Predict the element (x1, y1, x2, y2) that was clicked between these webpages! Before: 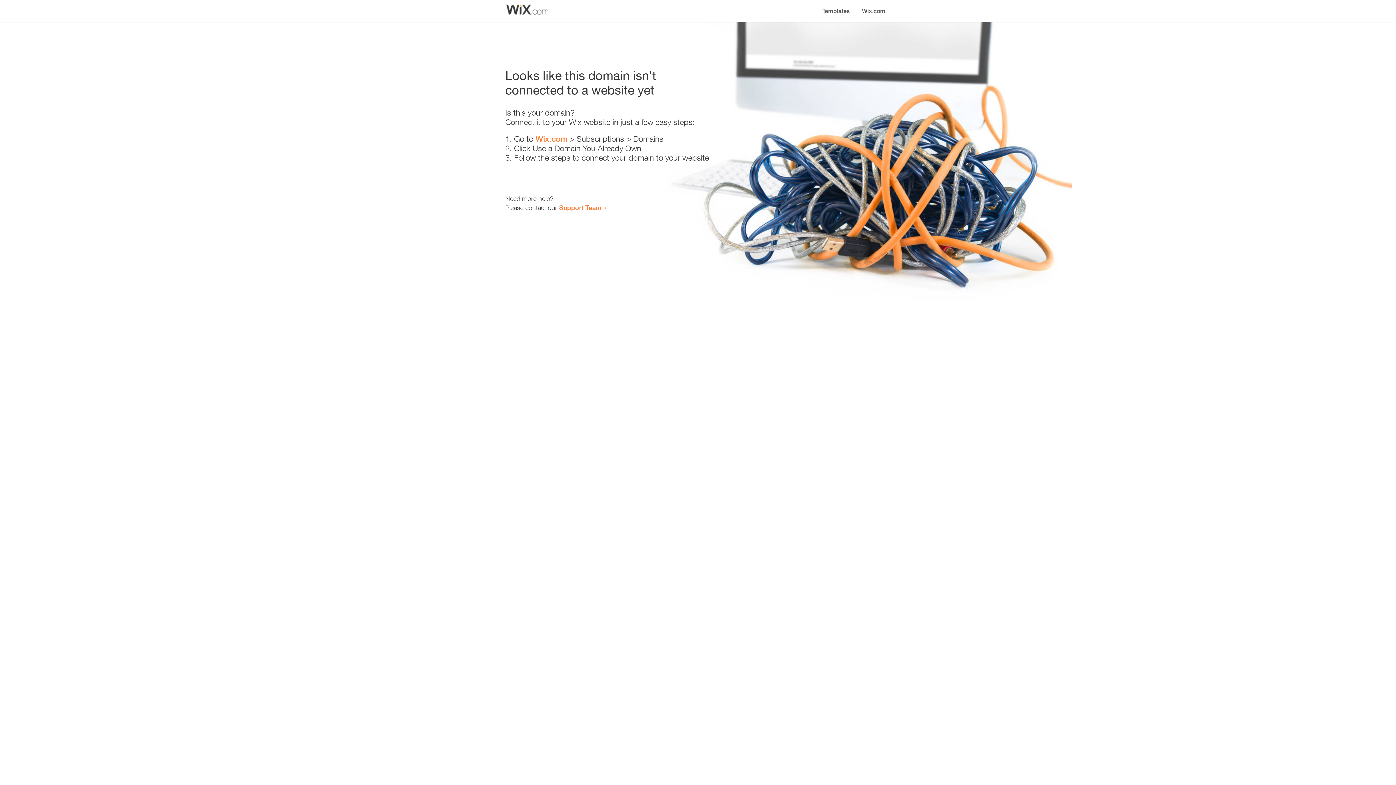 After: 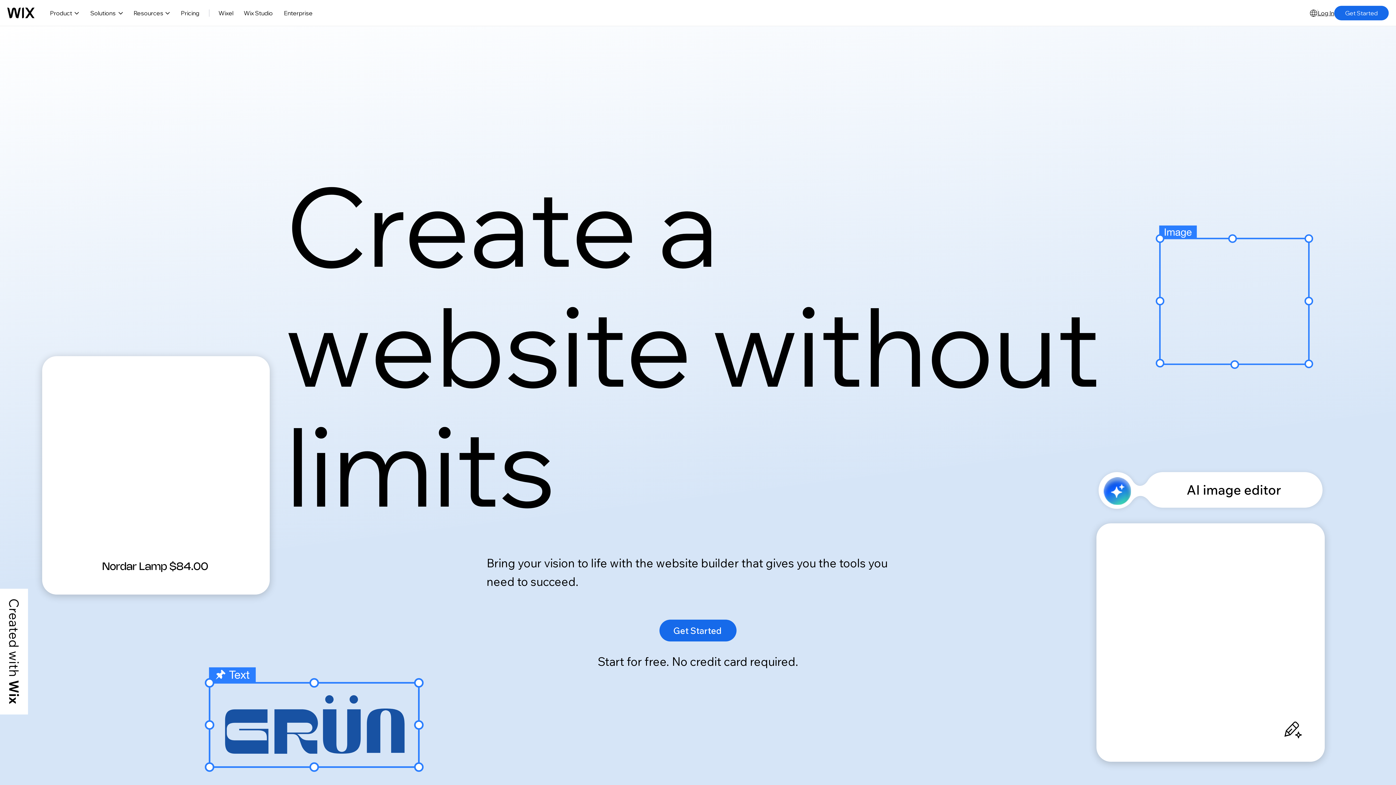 Action: label: Wix.com bbox: (856, 0, 890, 14)